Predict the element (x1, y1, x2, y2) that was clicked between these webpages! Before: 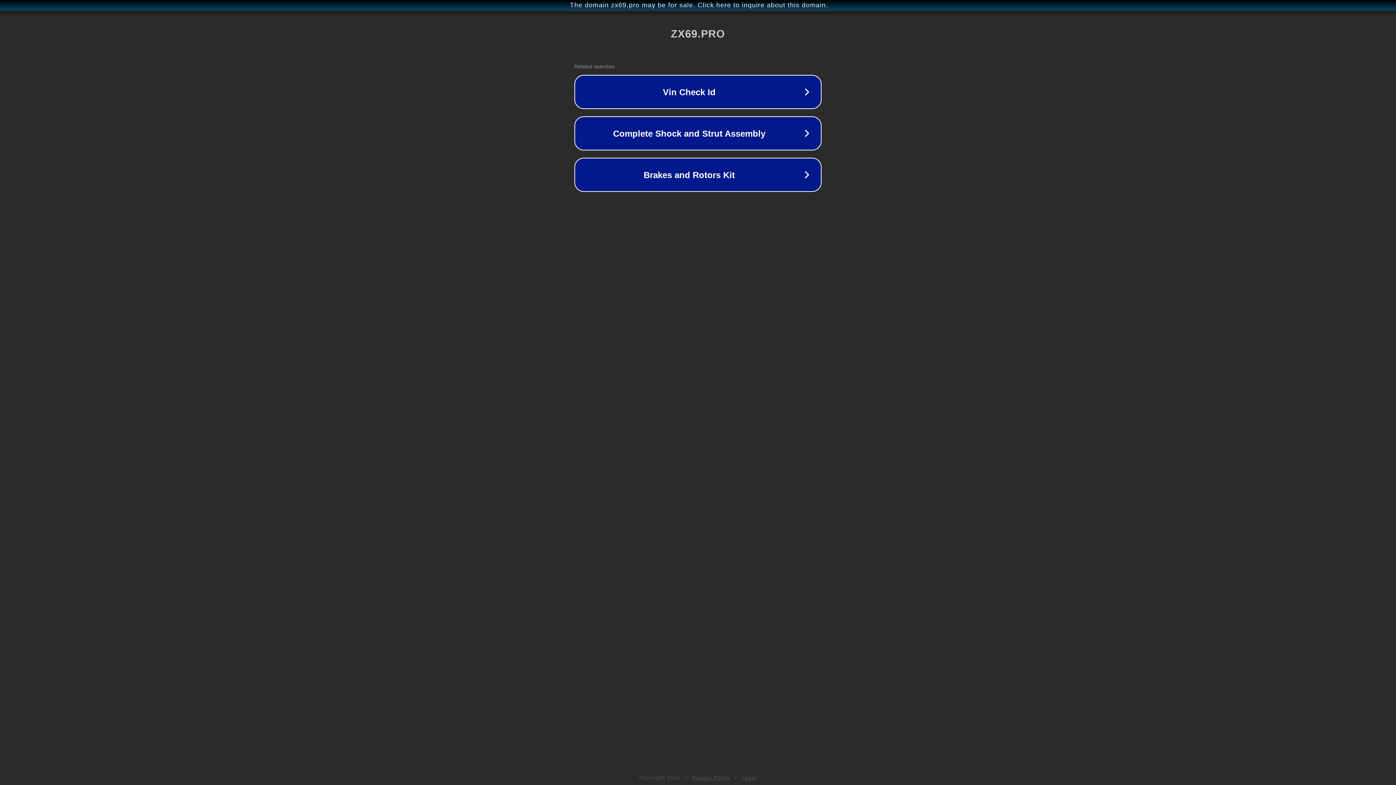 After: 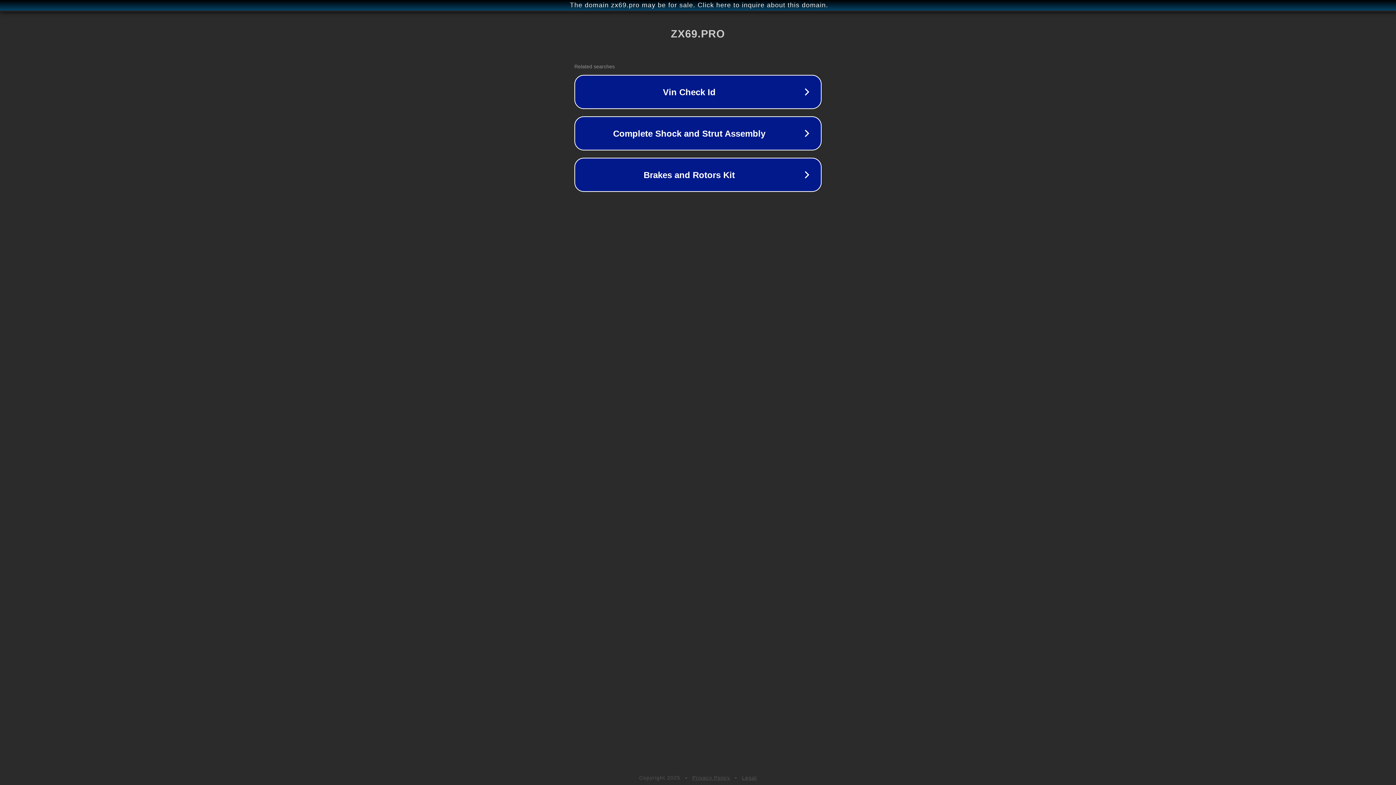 Action: label: Privacy Policy bbox: (692, 775, 730, 781)